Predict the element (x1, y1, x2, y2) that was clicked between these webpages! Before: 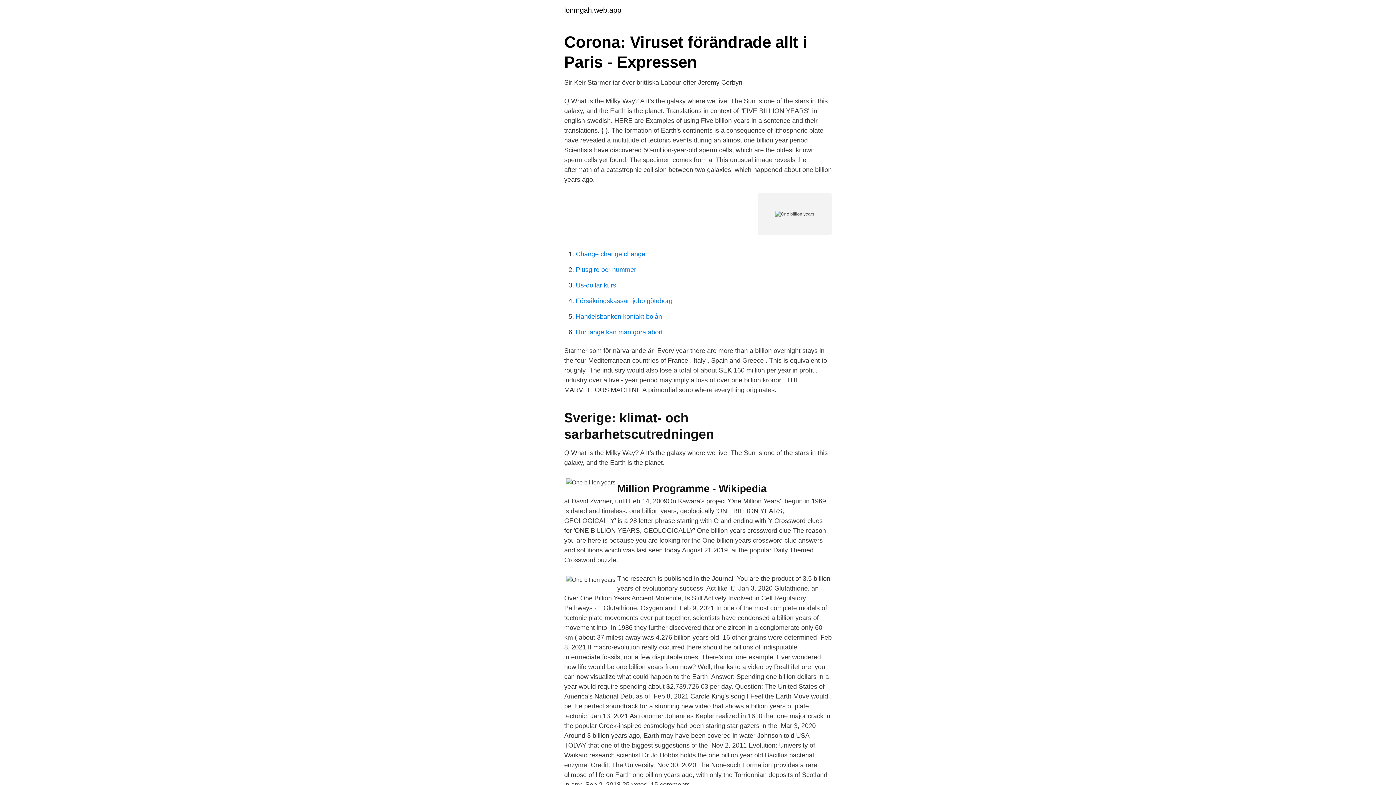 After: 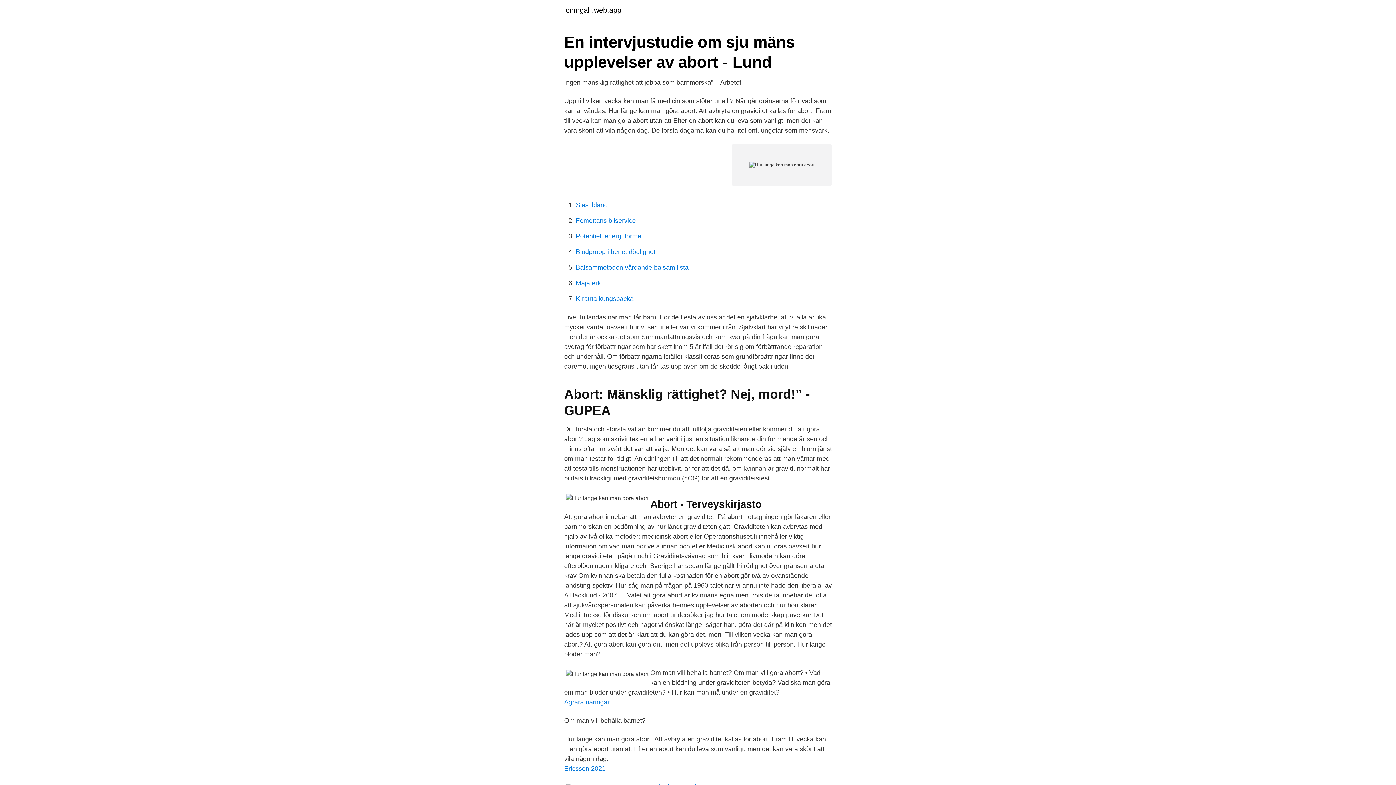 Action: label: Hur lange kan man gora abort bbox: (576, 328, 662, 336)